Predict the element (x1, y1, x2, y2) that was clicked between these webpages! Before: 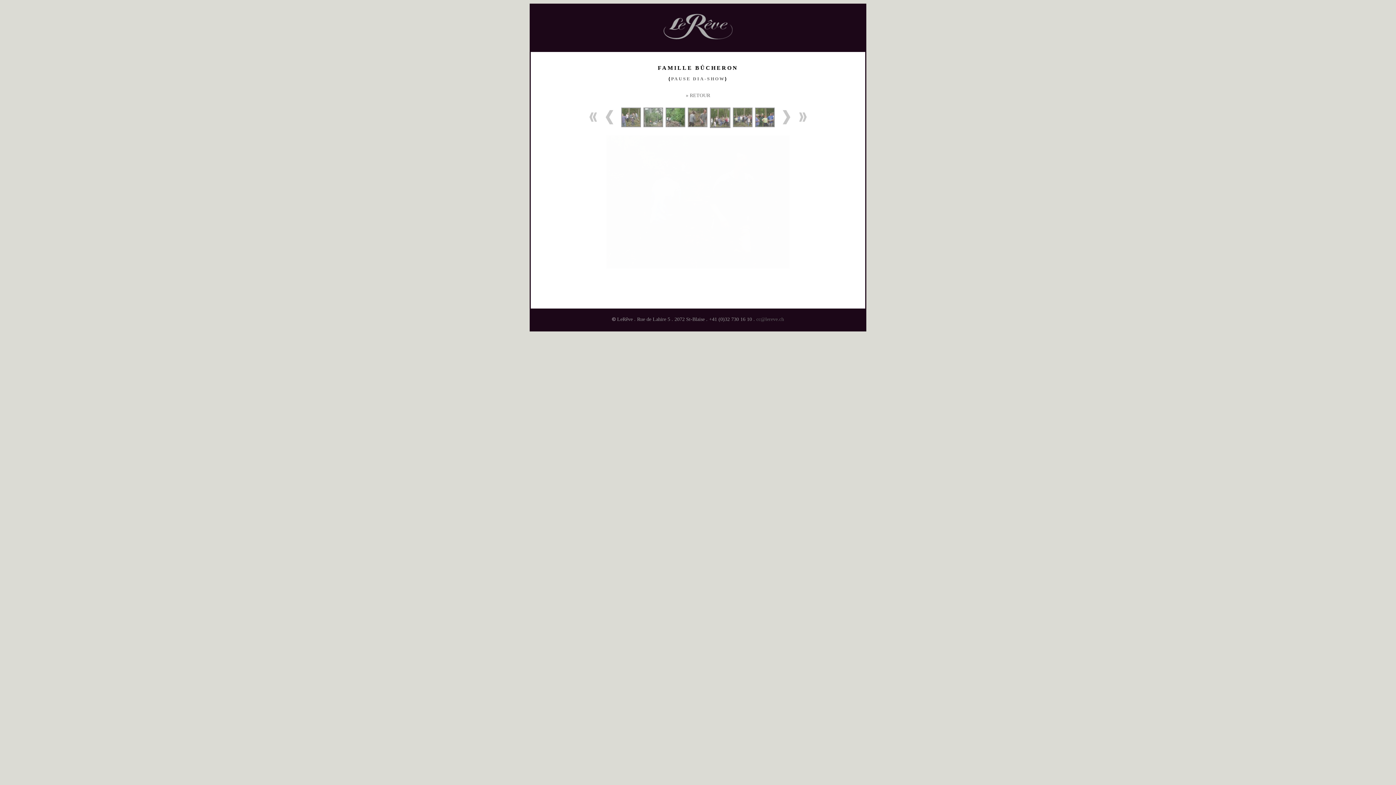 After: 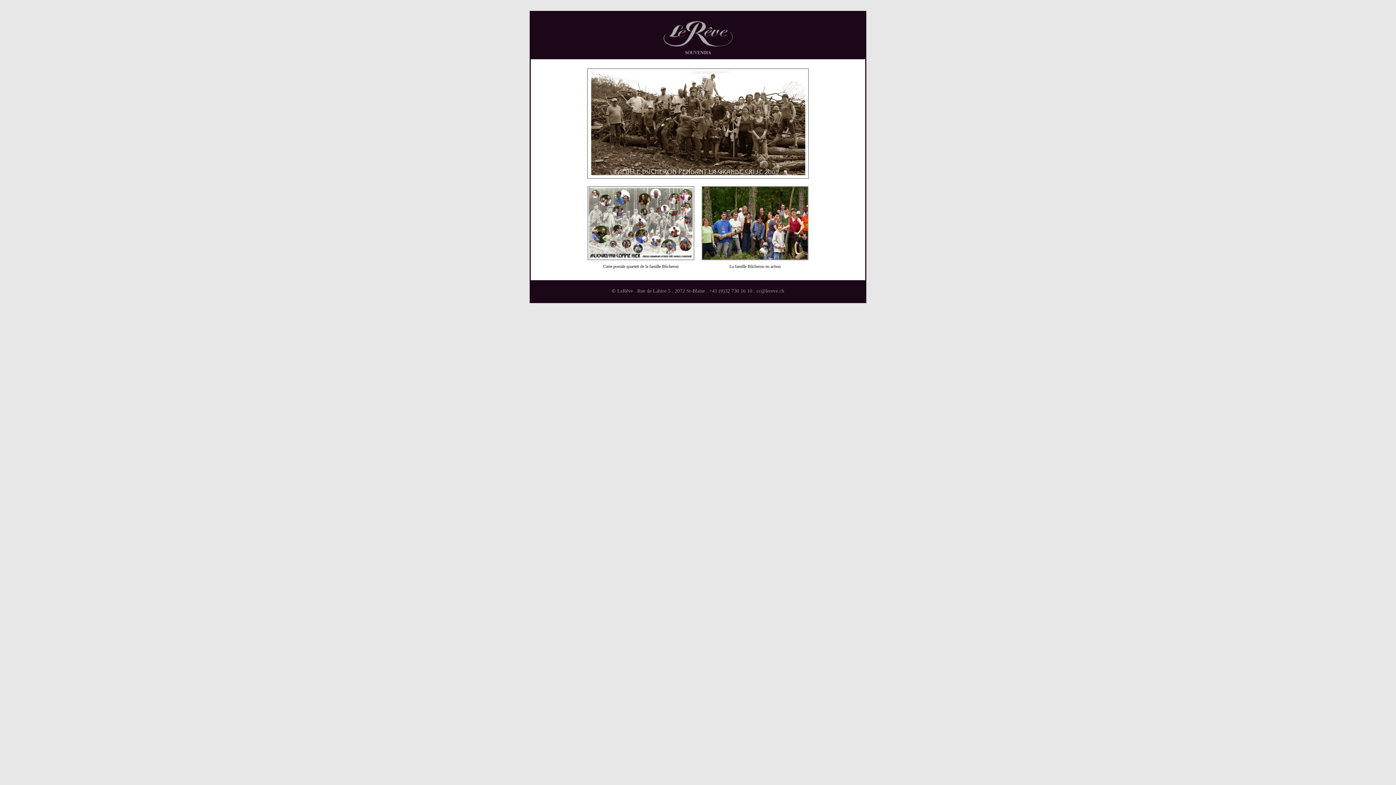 Action: bbox: (686, 92, 710, 98) label: » RETOUR